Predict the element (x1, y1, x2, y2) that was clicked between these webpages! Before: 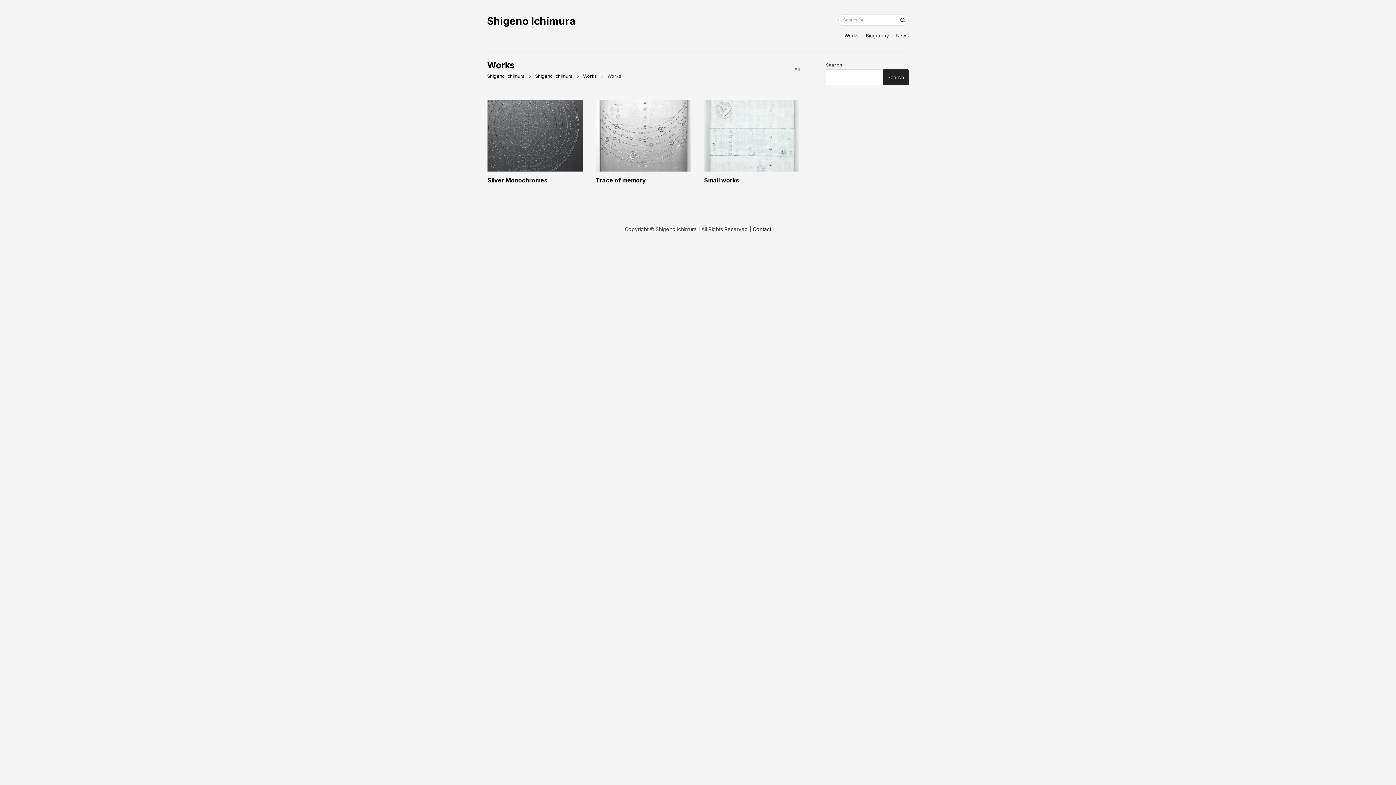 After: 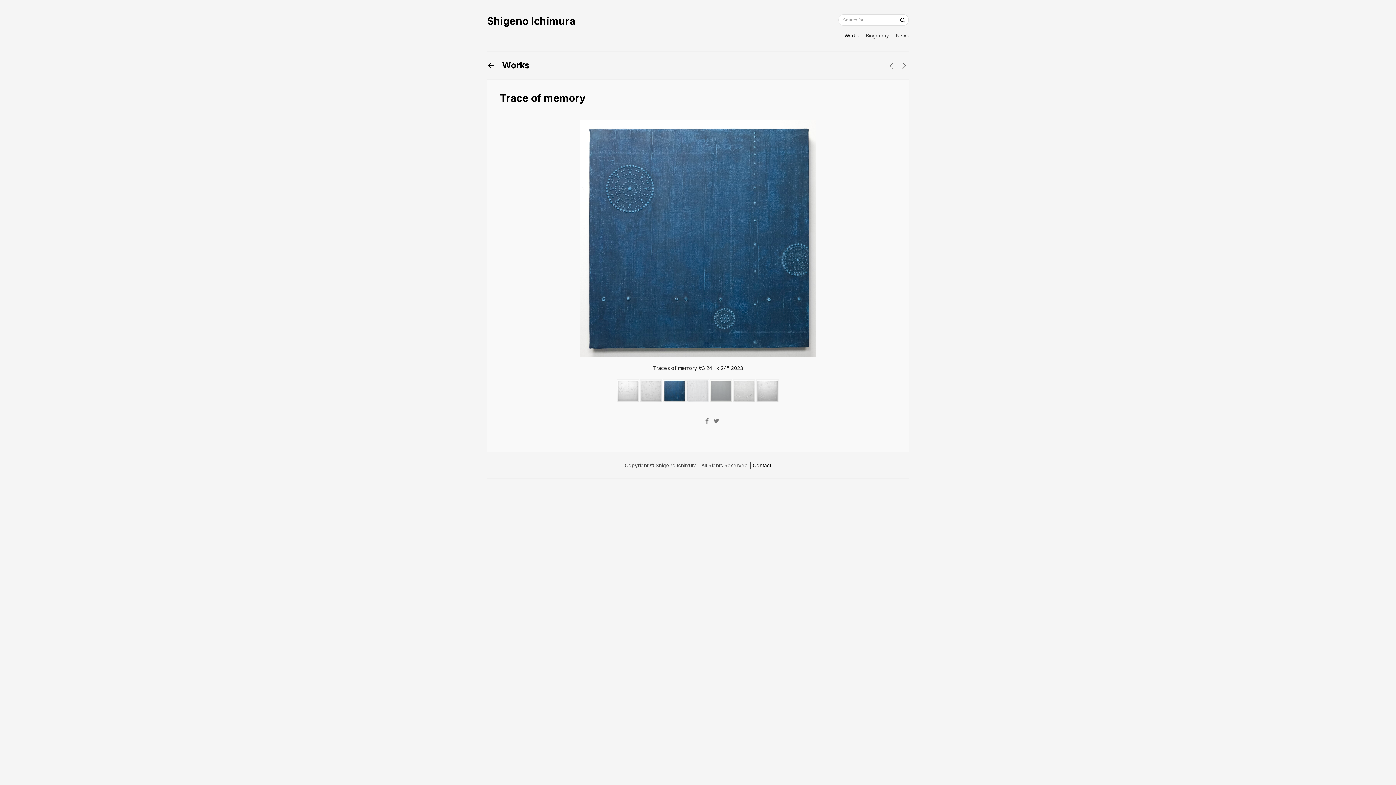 Action: bbox: (595, 176, 646, 183) label: Trace of memory